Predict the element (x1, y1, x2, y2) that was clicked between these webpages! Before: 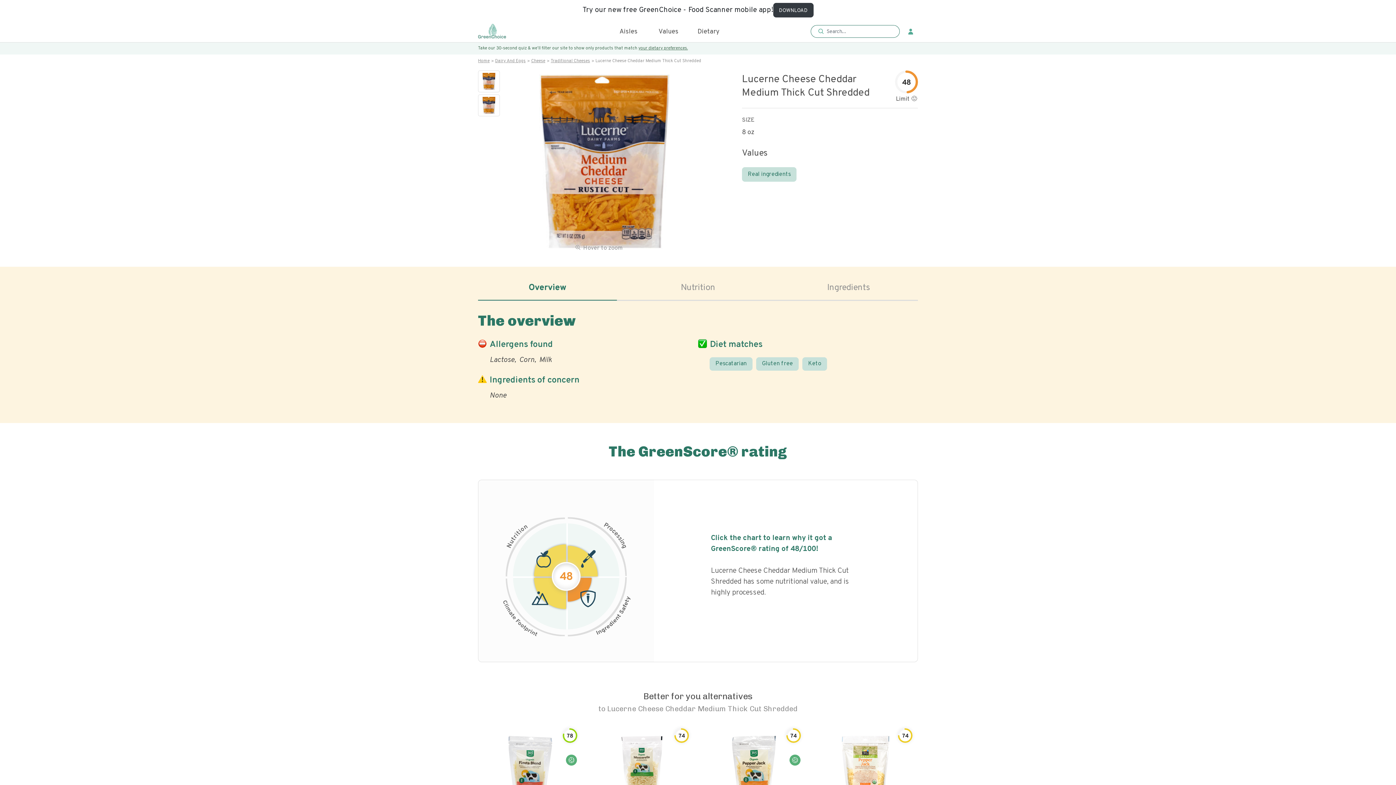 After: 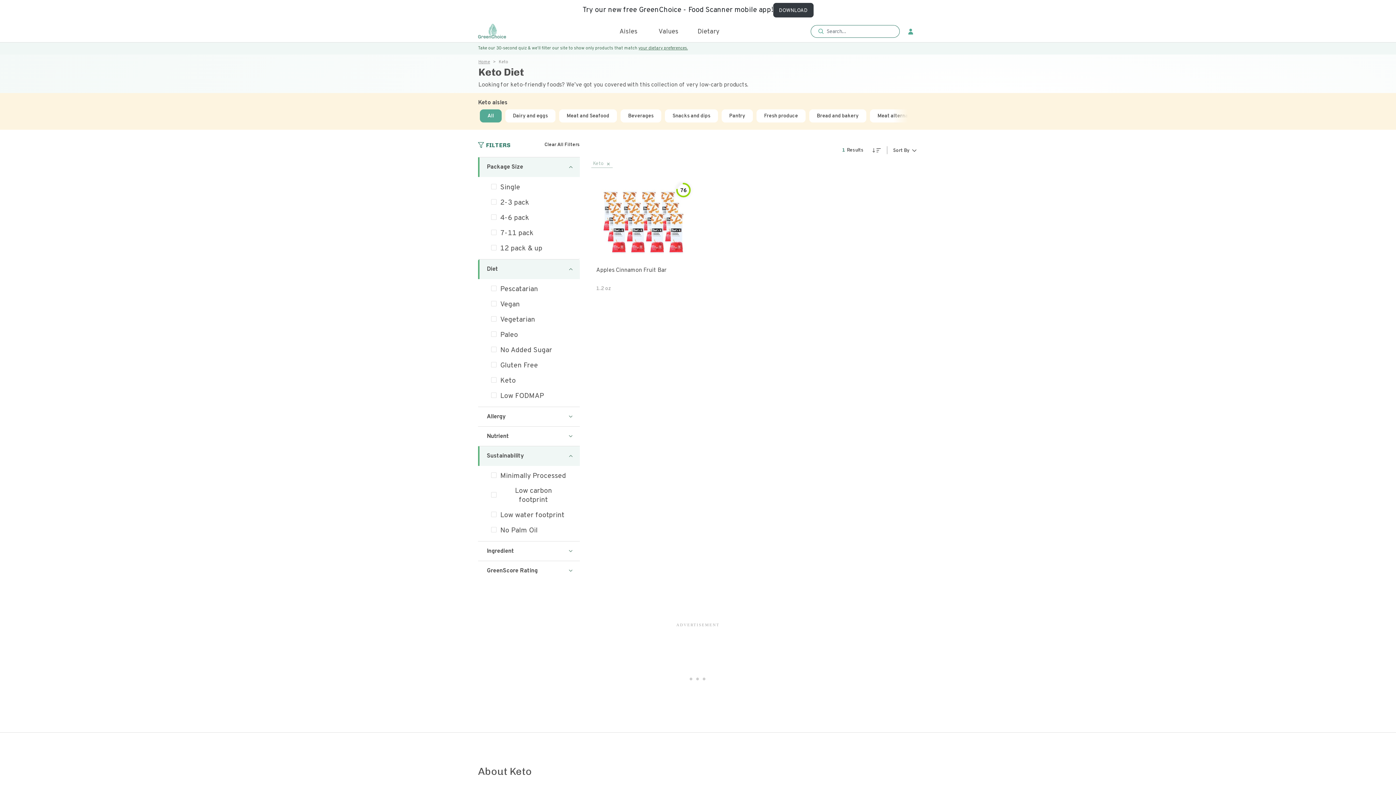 Action: bbox: (802, 357, 827, 370) label: Keto